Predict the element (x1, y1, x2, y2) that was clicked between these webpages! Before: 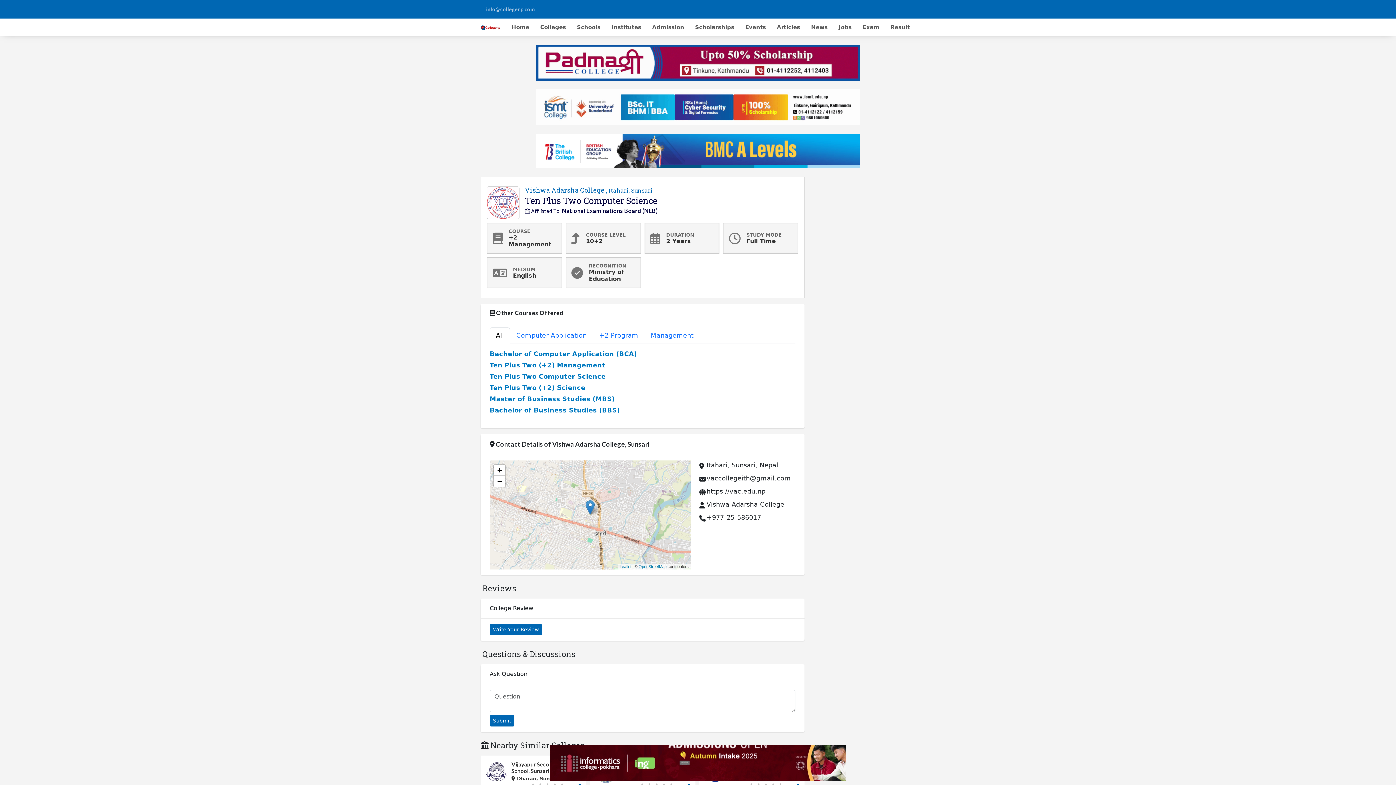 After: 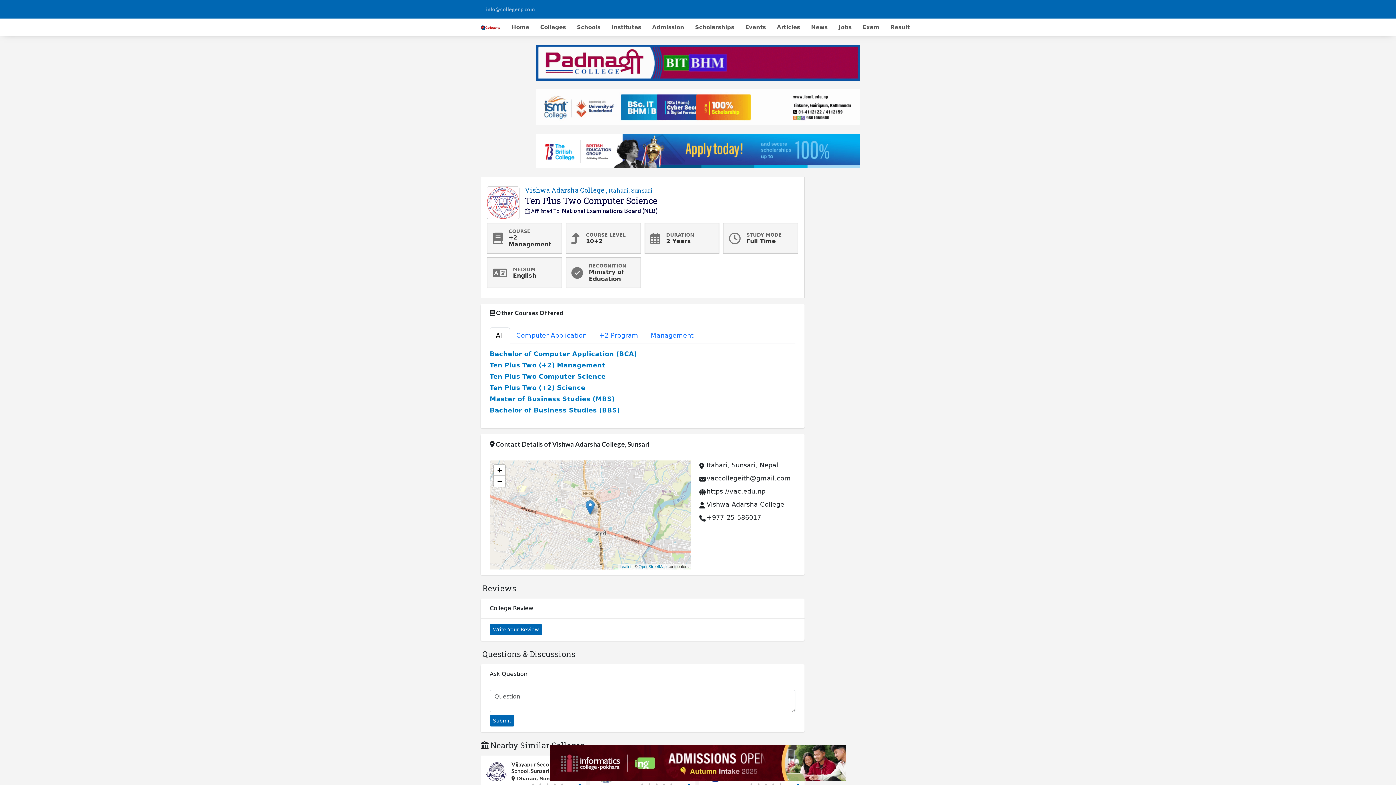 Action: bbox: (489, 373, 605, 379) label: Ten Plus Two Computer Science